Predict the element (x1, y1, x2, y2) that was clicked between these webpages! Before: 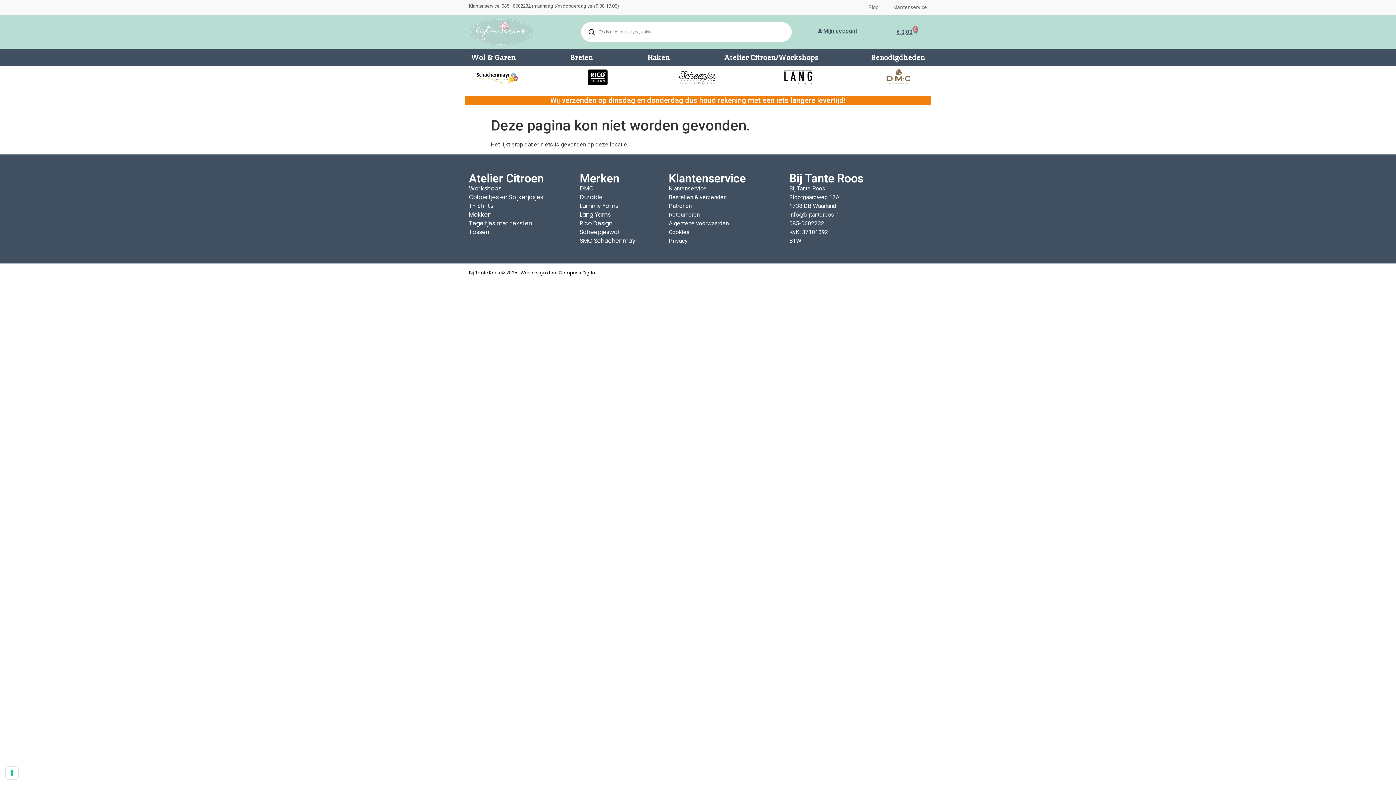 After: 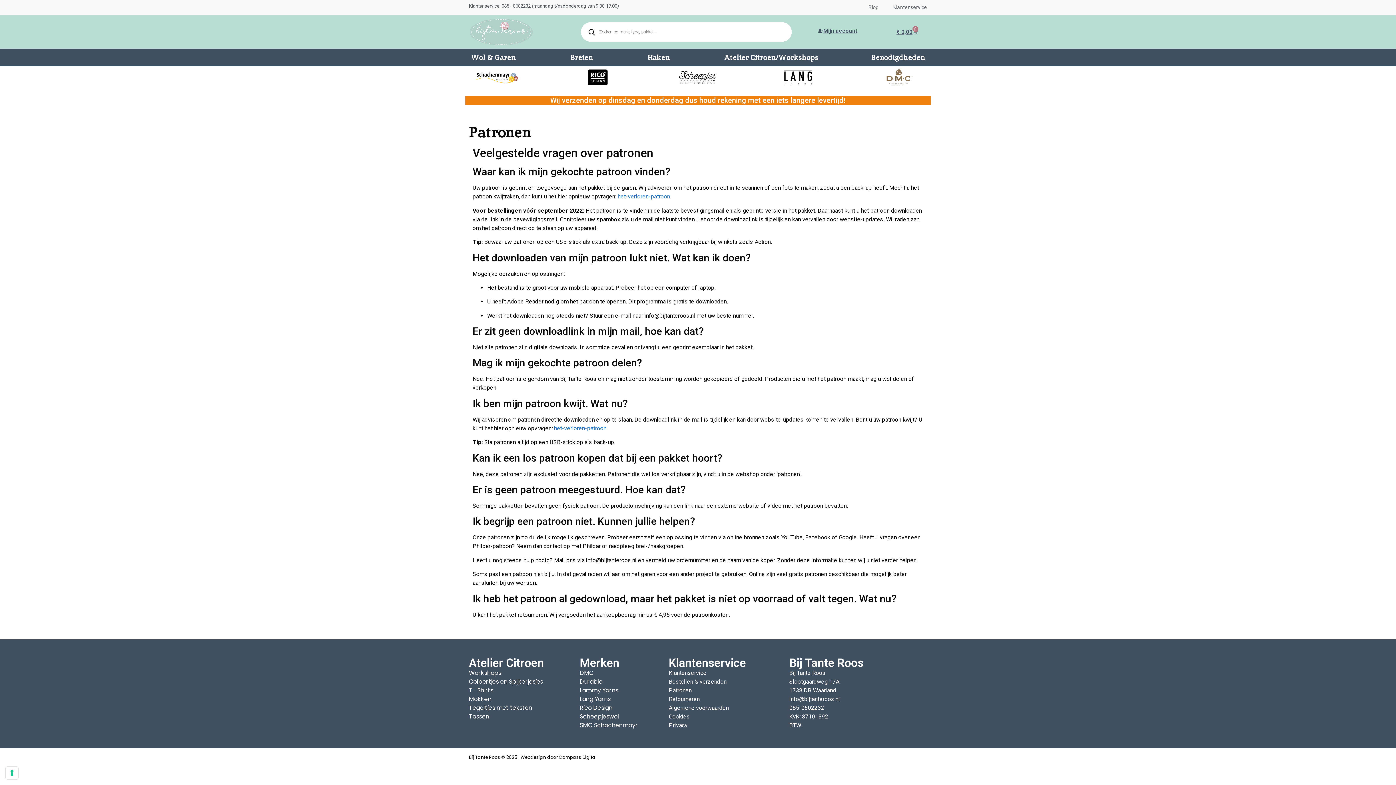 Action: bbox: (668, 201, 782, 210) label: Patronen